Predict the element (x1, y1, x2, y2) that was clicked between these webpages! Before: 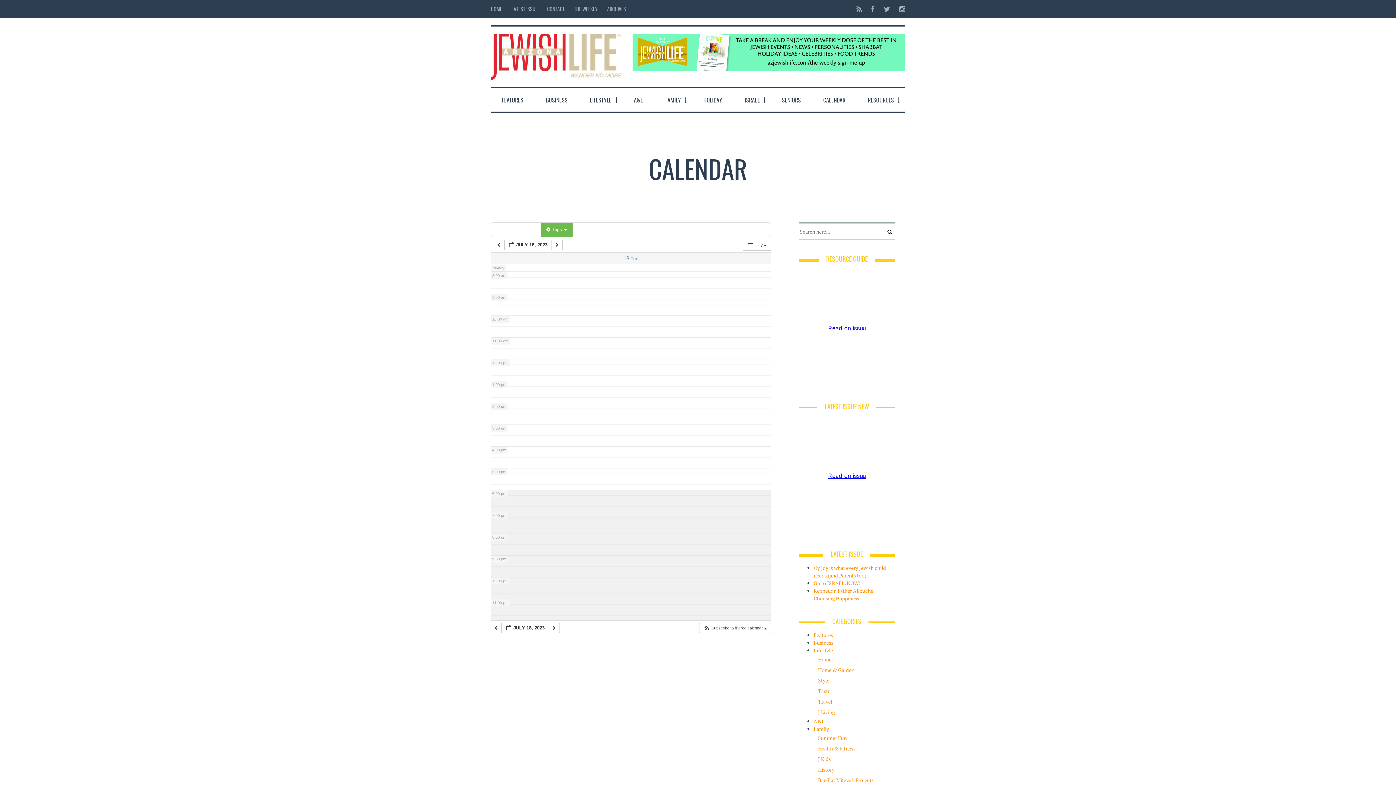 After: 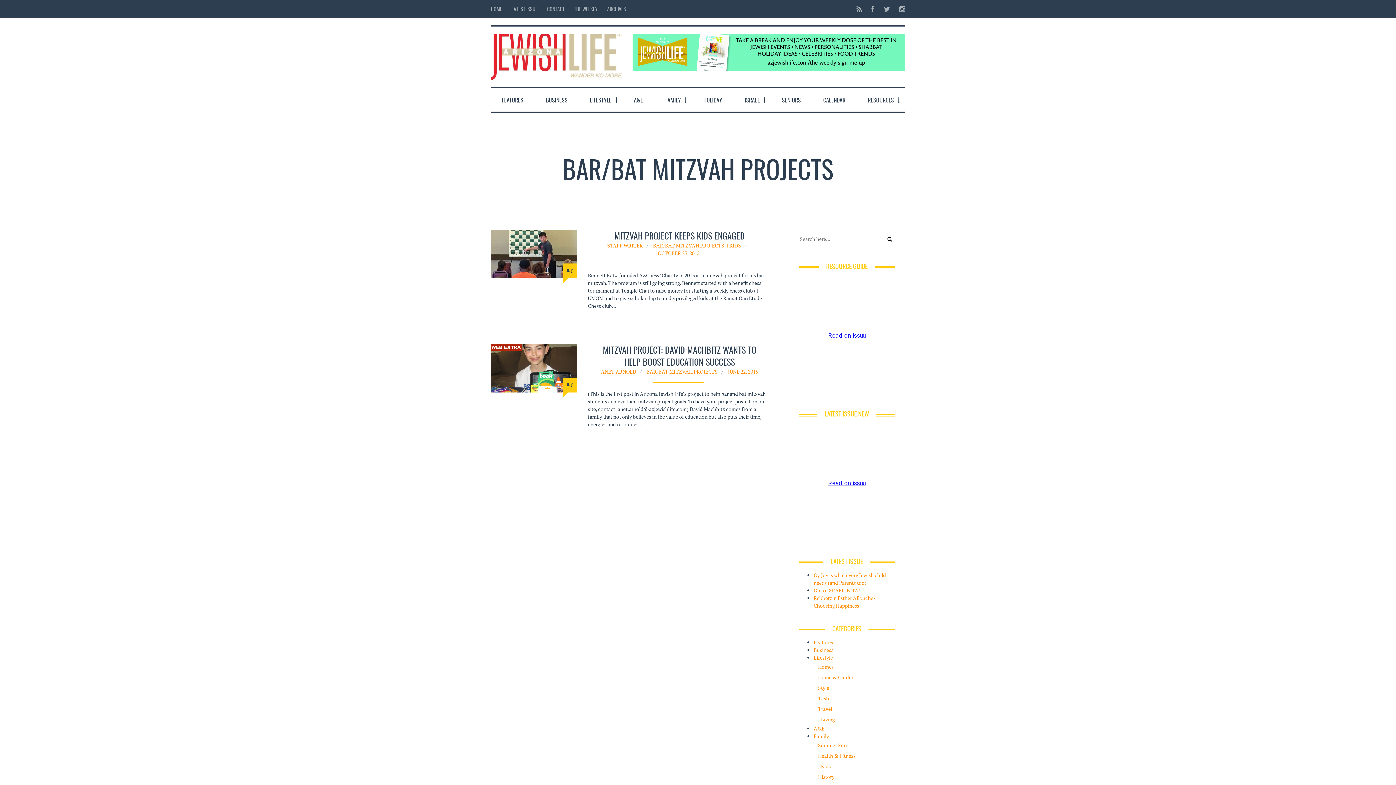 Action: label: Bar/Bat Mitzvah Projects bbox: (818, 777, 873, 784)